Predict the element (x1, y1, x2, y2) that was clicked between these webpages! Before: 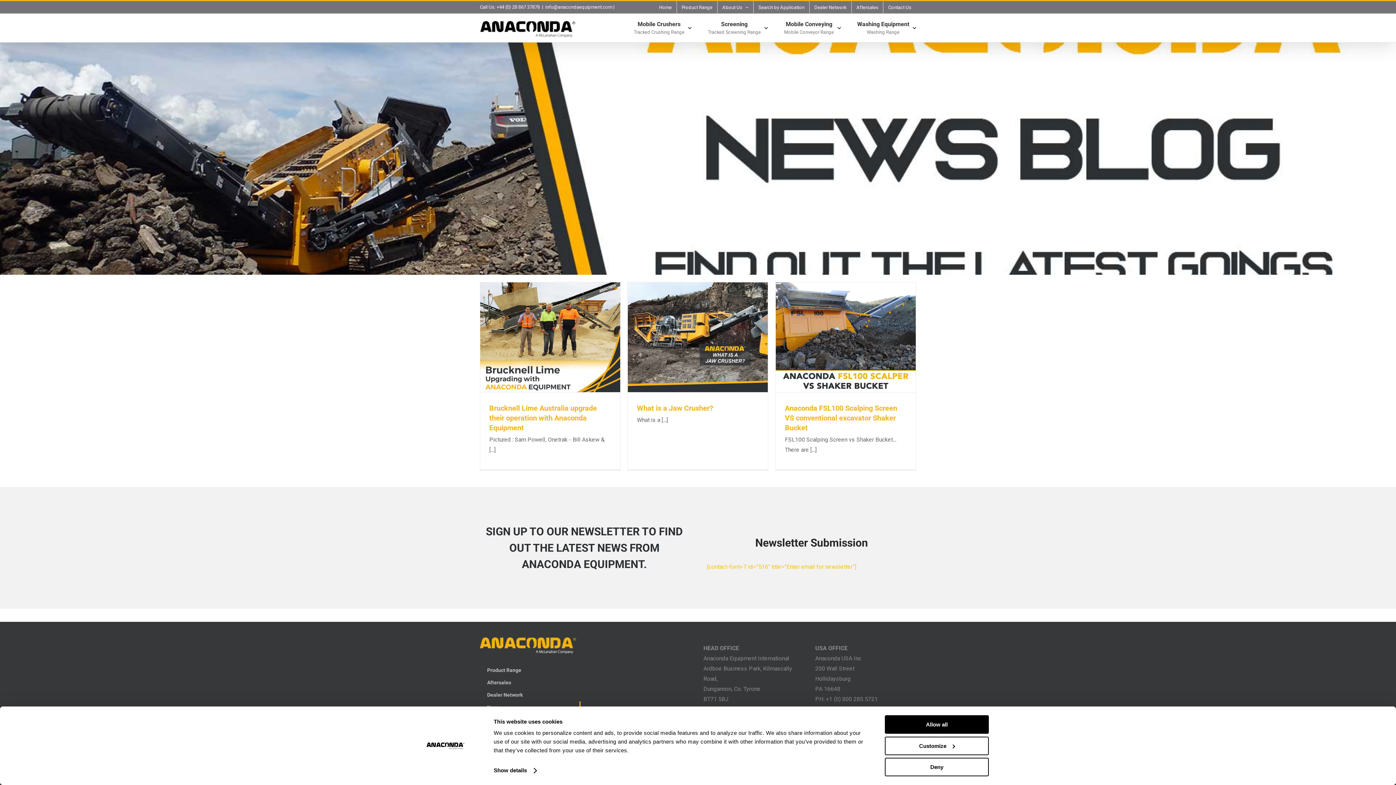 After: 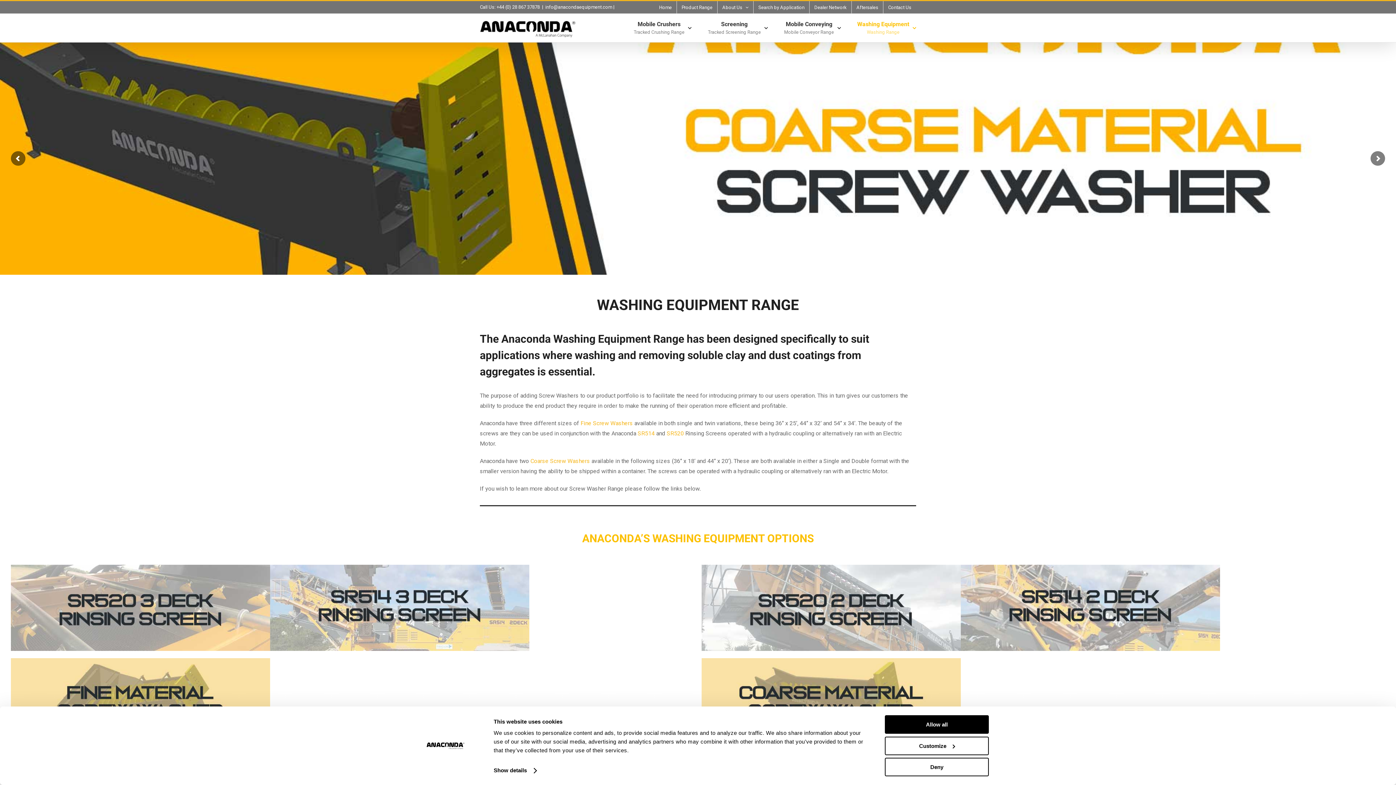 Action: bbox: (857, 13, 916, 42) label: Washing Equipment
Washing Range